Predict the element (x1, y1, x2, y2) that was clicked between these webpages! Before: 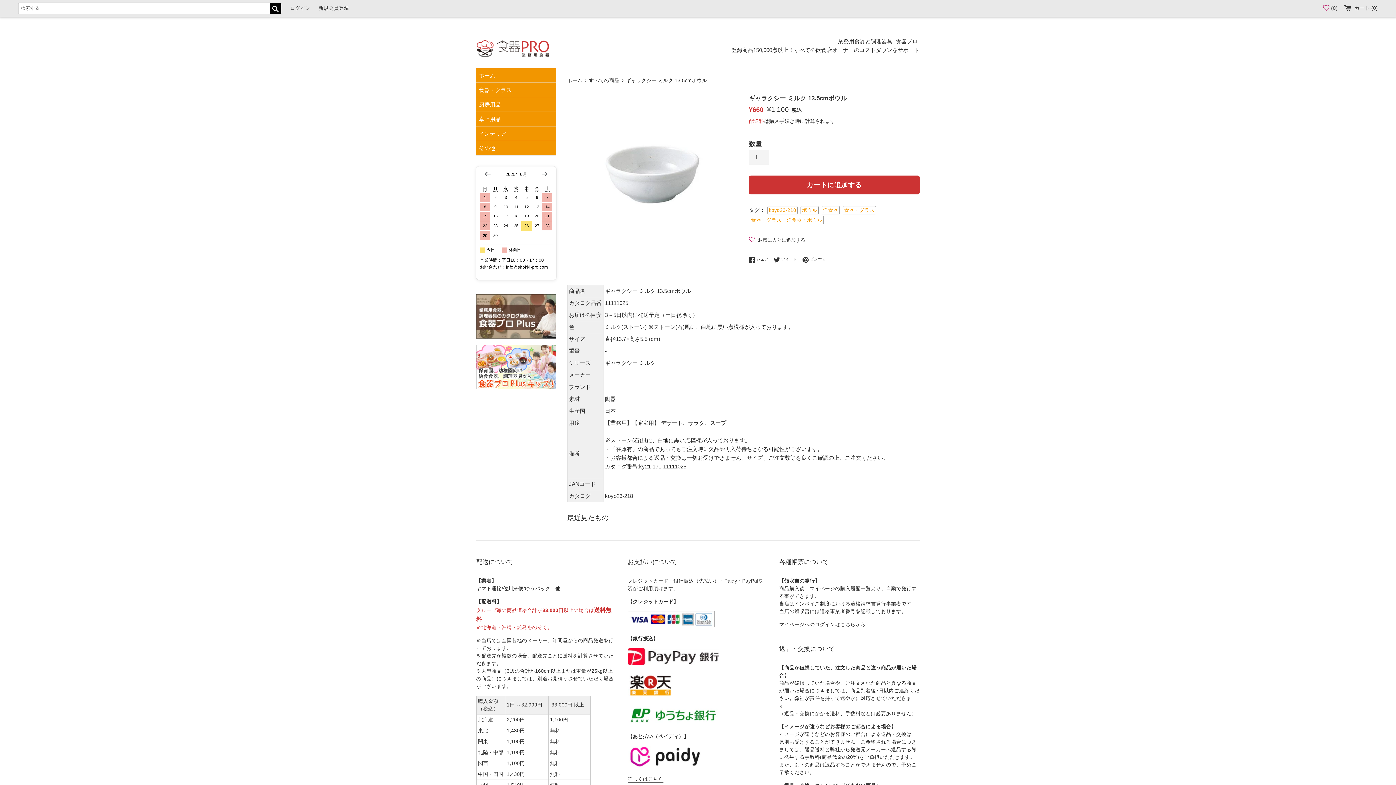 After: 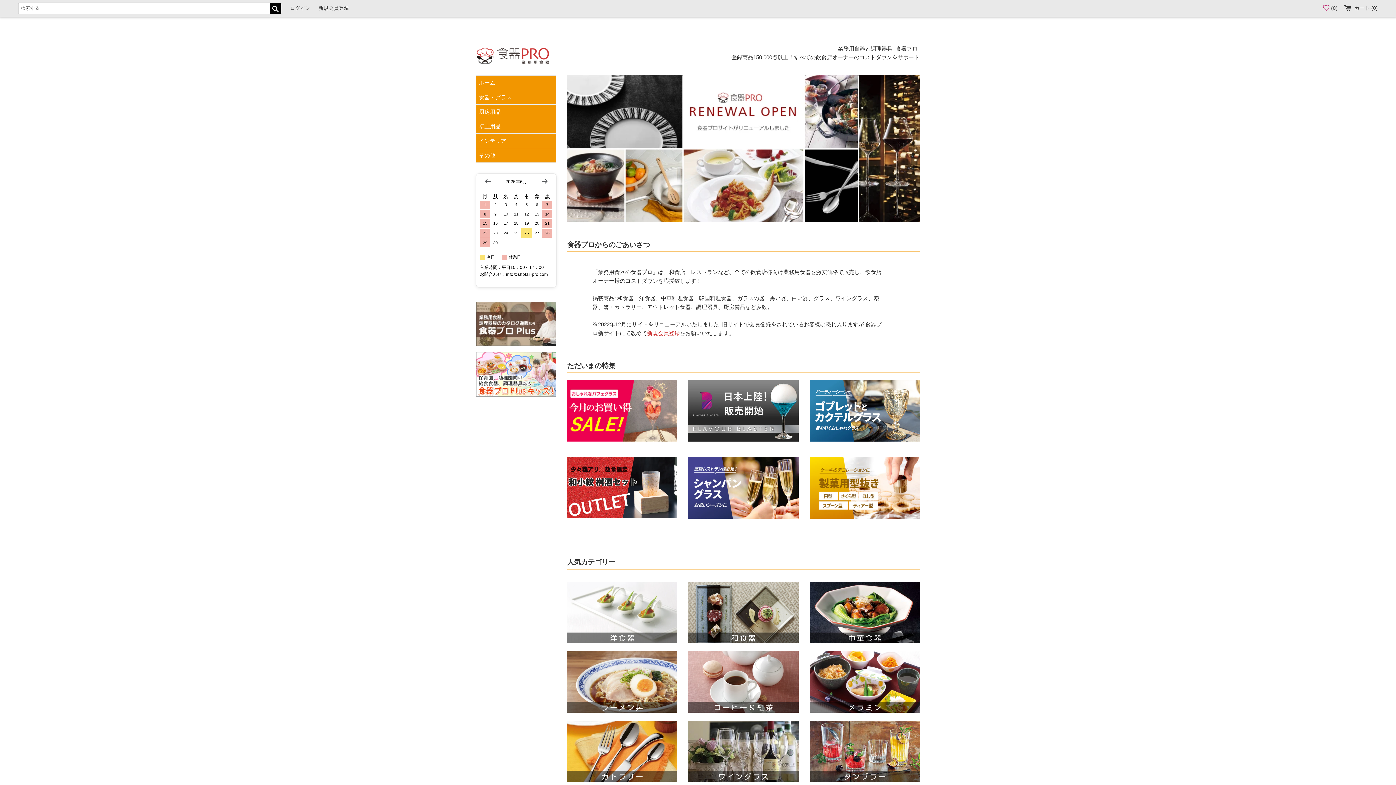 Action: bbox: (476, 40, 549, 57)